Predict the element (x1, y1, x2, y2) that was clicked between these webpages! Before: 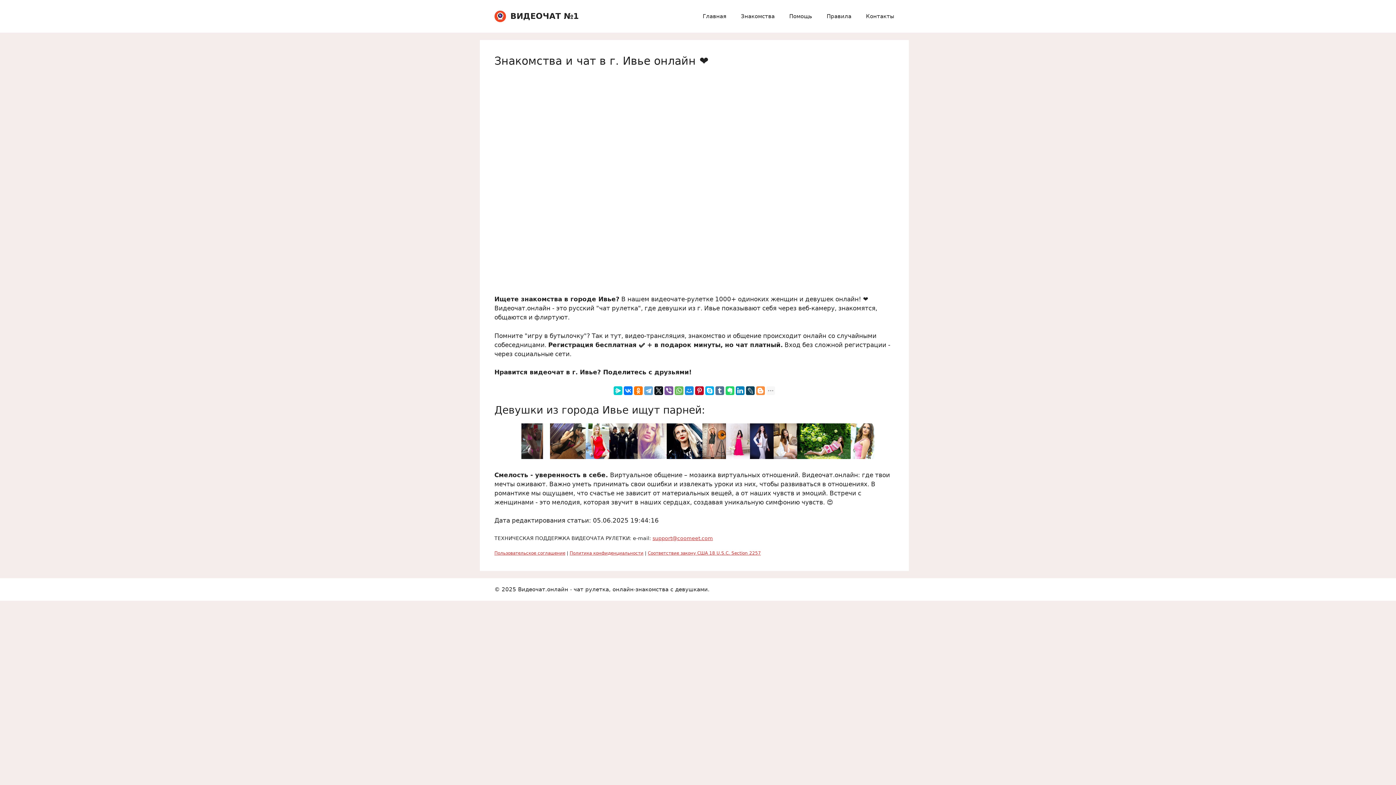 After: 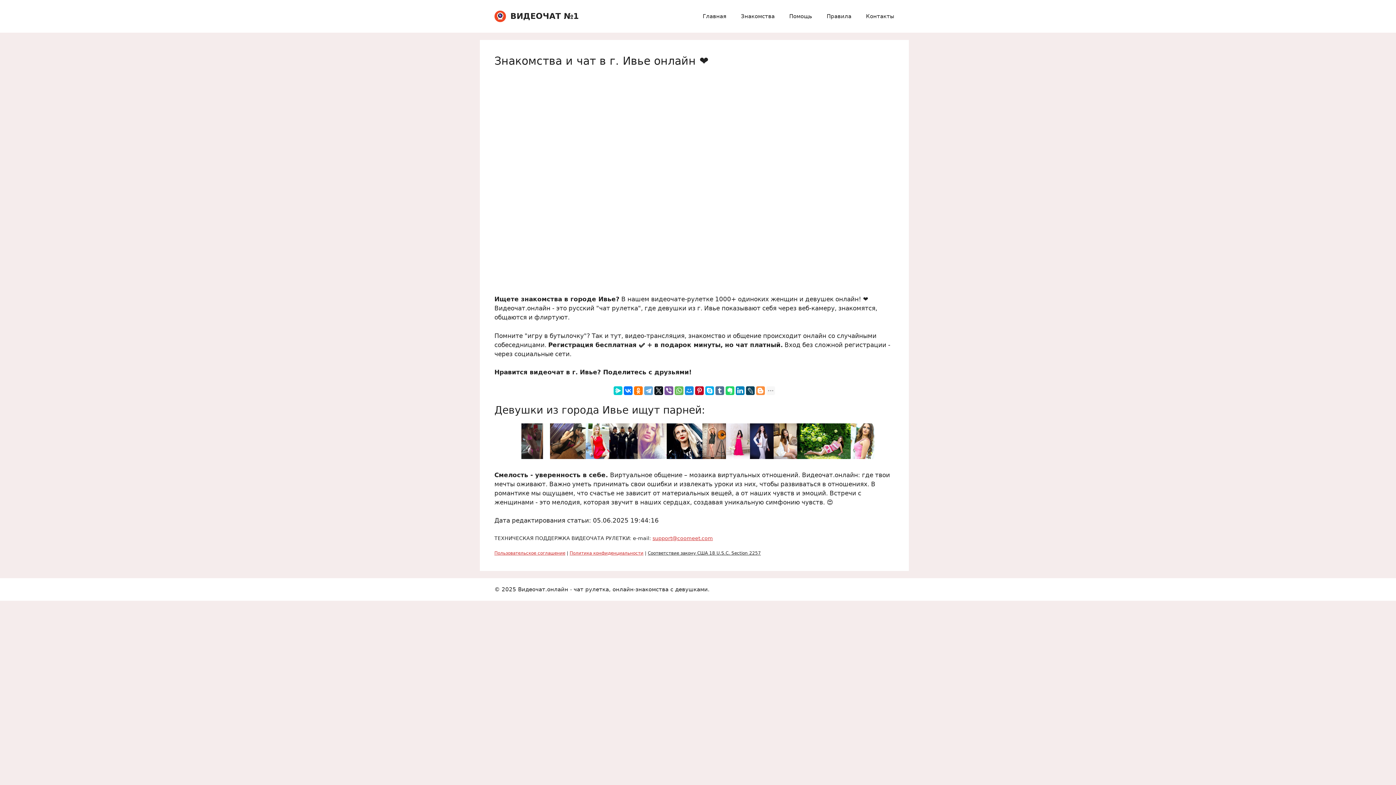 Action: label: Соответствие закону США 18 U.S.C. Section 2257 bbox: (648, 550, 761, 555)